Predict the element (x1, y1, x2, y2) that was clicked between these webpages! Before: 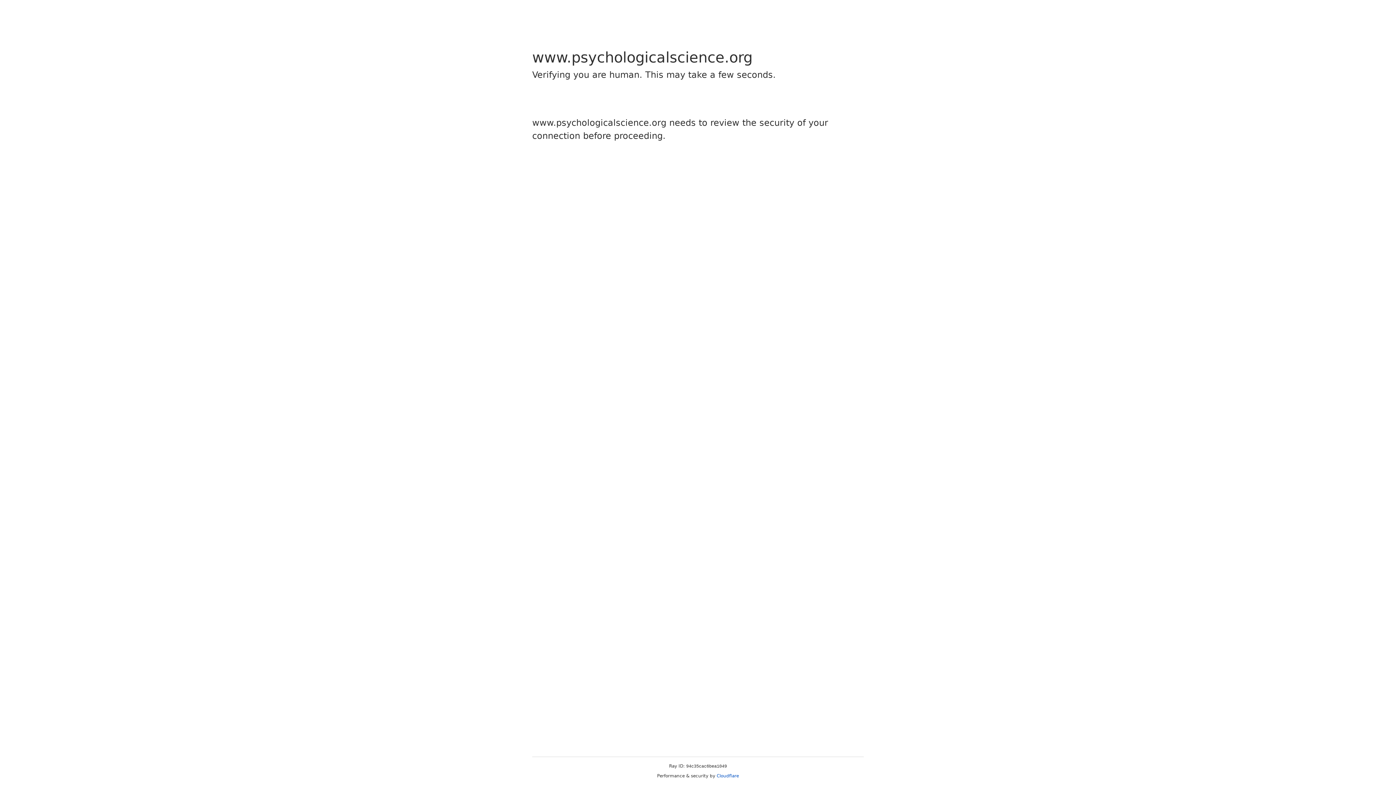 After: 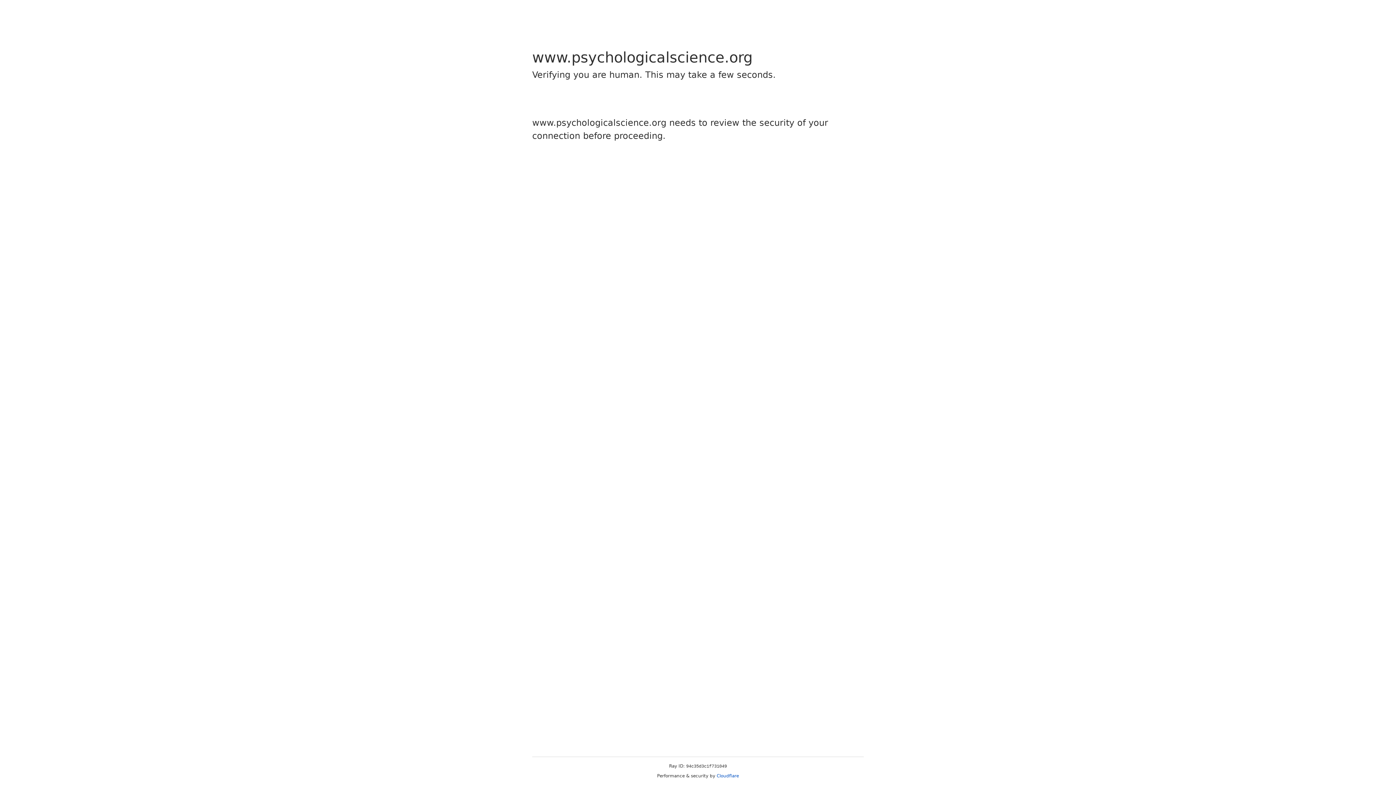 Action: label: Cloudflare bbox: (716, 773, 739, 778)